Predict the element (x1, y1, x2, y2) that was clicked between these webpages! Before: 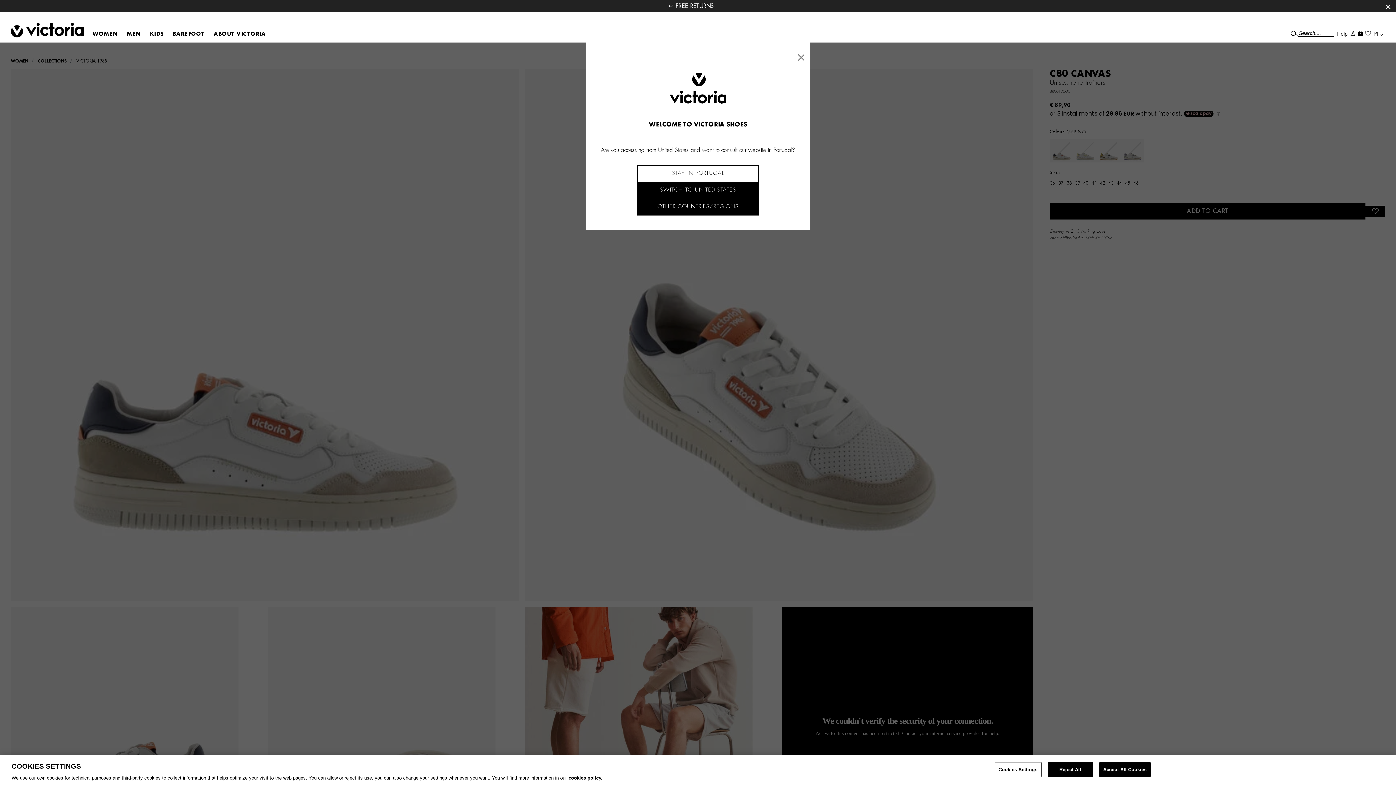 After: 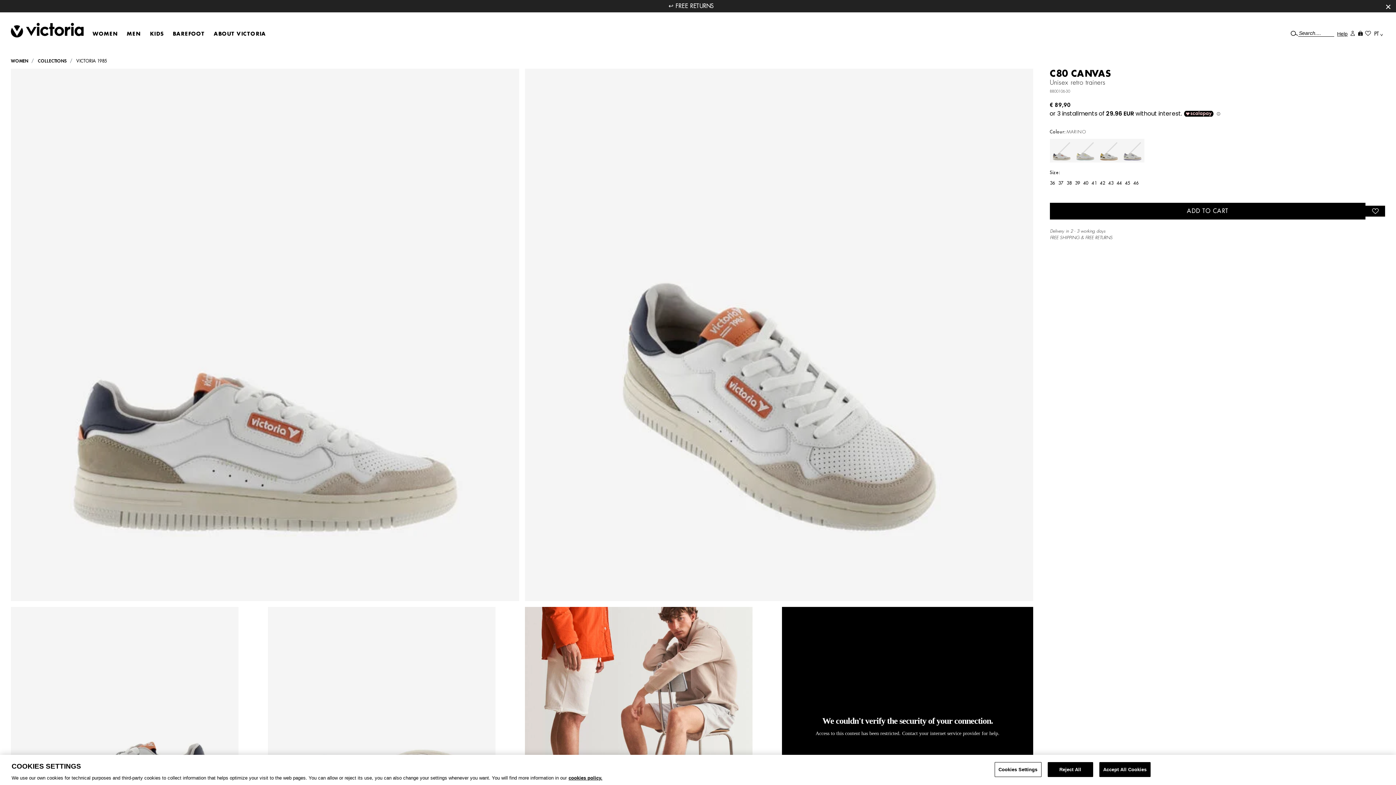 Action: label: × bbox: (791, 52, 810, 67)